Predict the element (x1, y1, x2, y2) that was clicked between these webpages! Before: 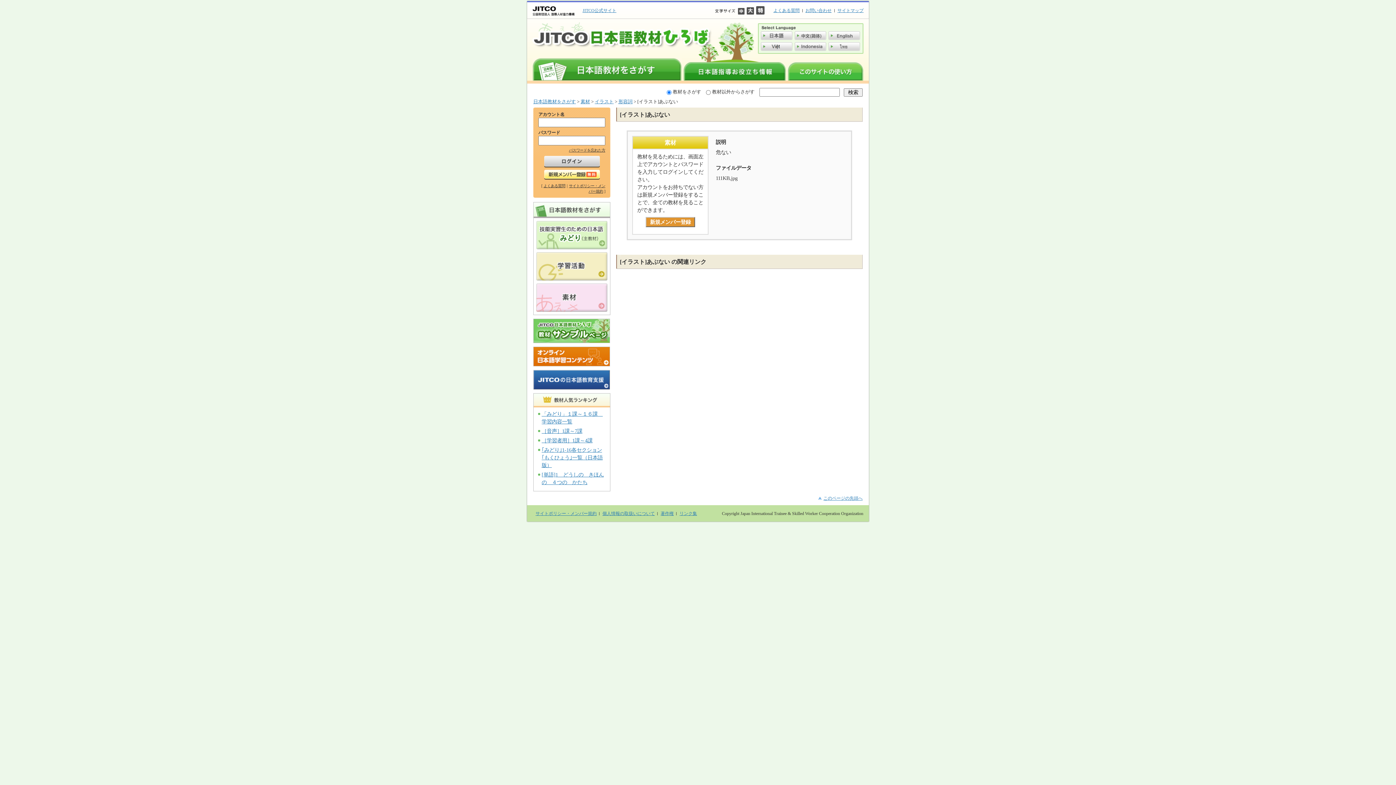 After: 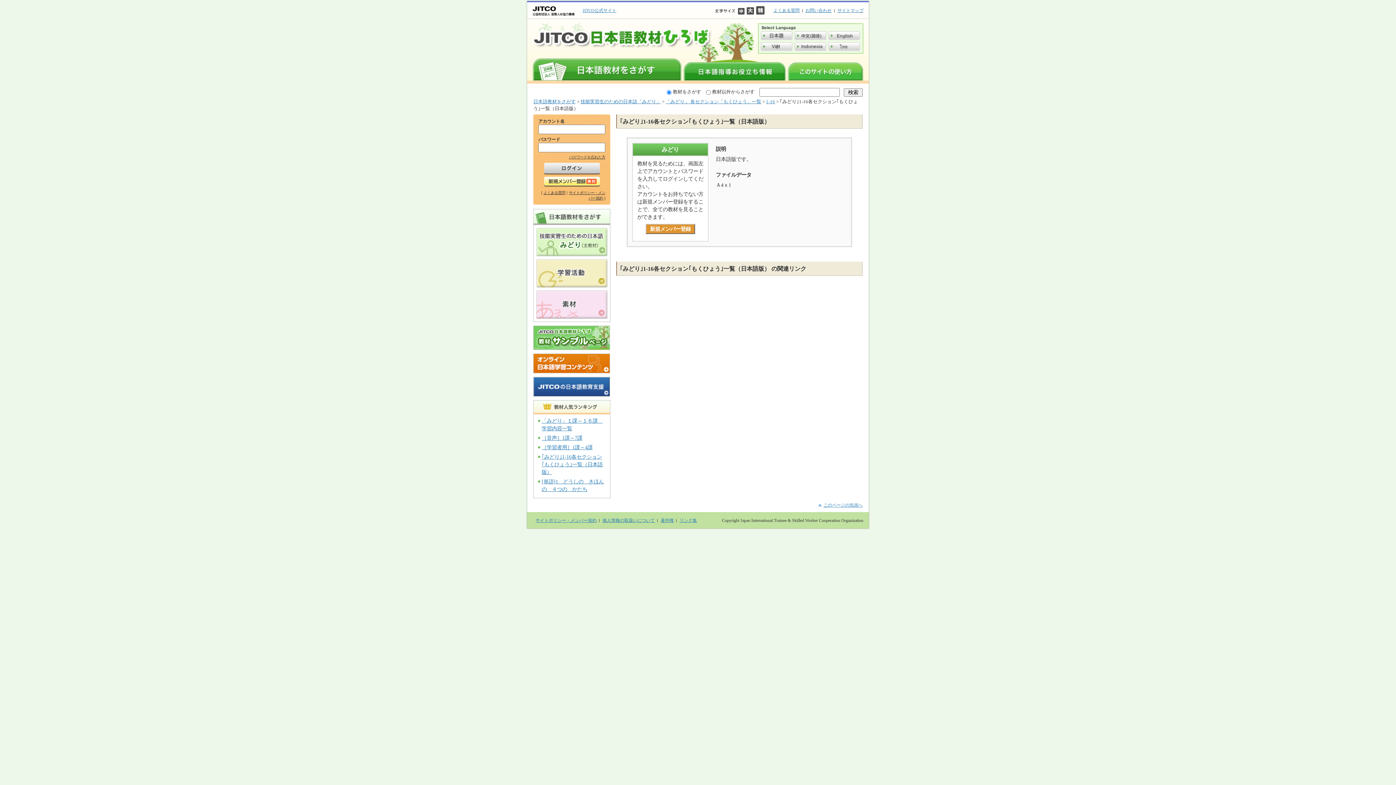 Action: bbox: (541, 447, 602, 468) label: ｢みどり｣1-16各セクション｢もくひょう｣一覧（日本語版）